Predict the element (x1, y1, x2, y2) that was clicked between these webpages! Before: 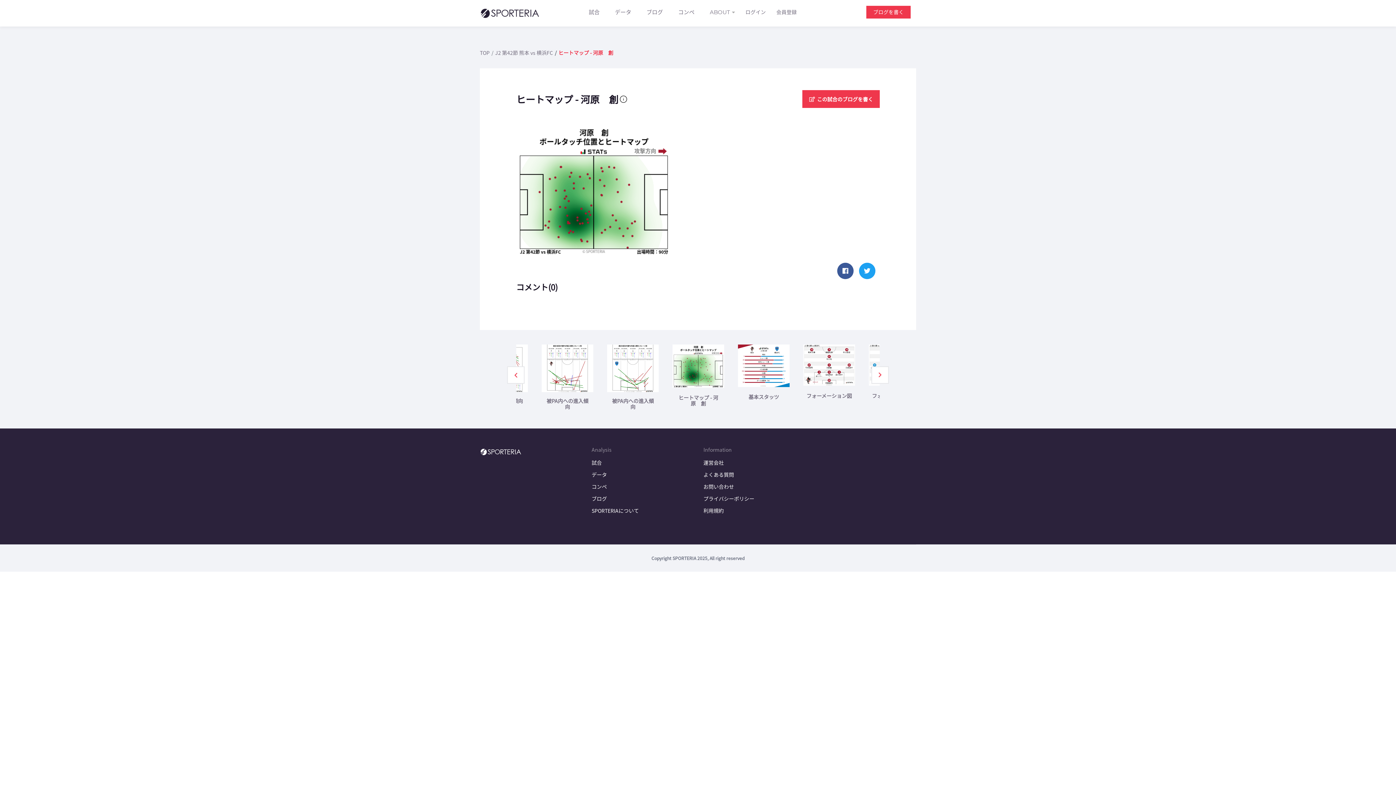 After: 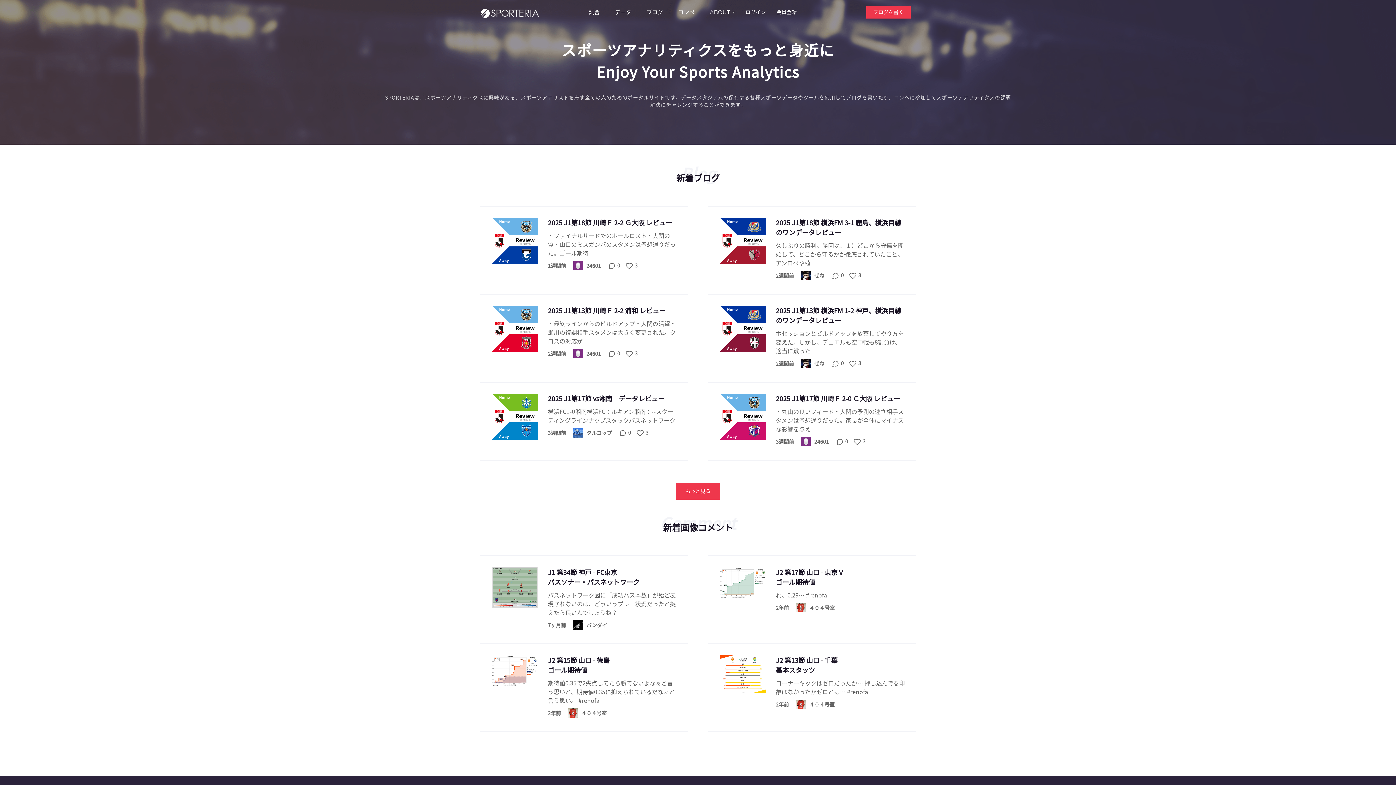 Action: bbox: (672, 555, 696, 561) label: SPORTERIA